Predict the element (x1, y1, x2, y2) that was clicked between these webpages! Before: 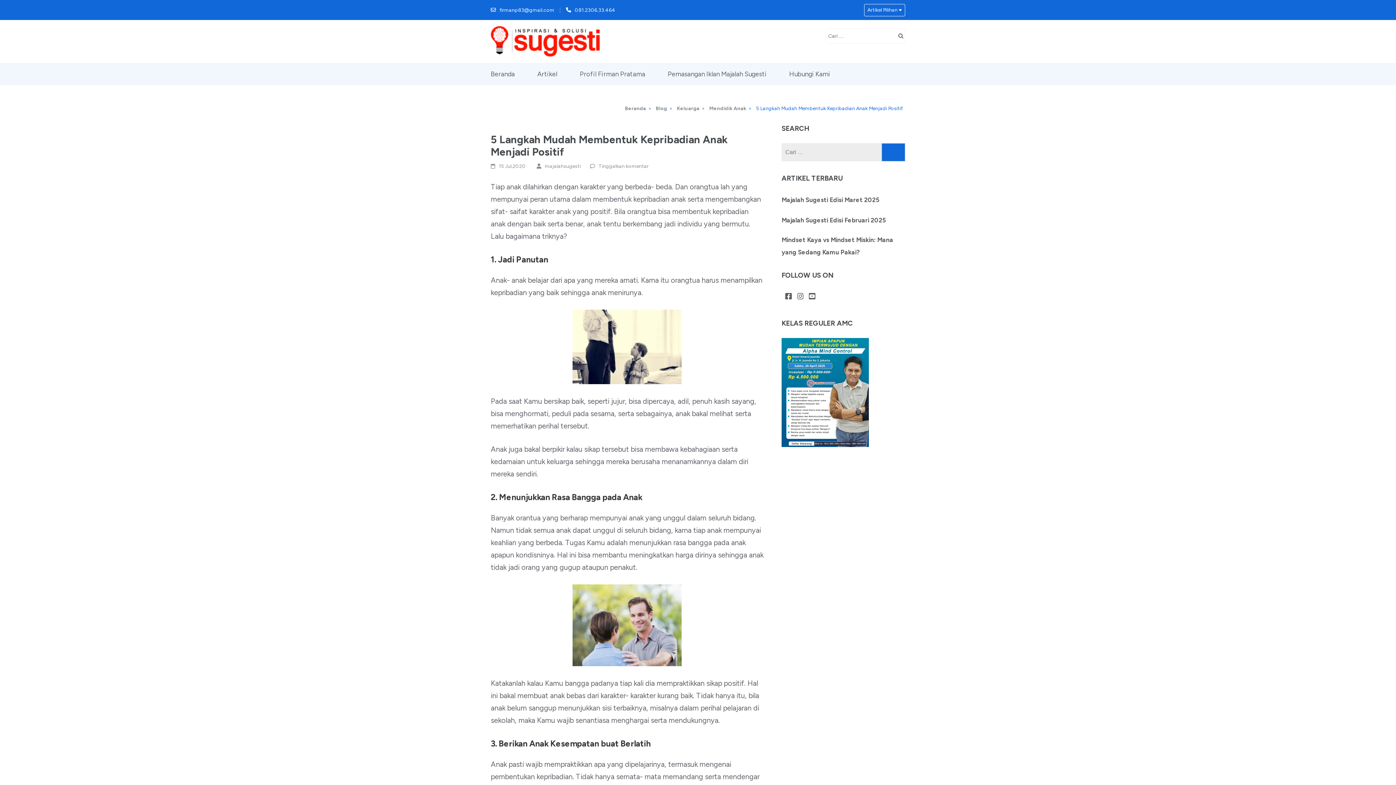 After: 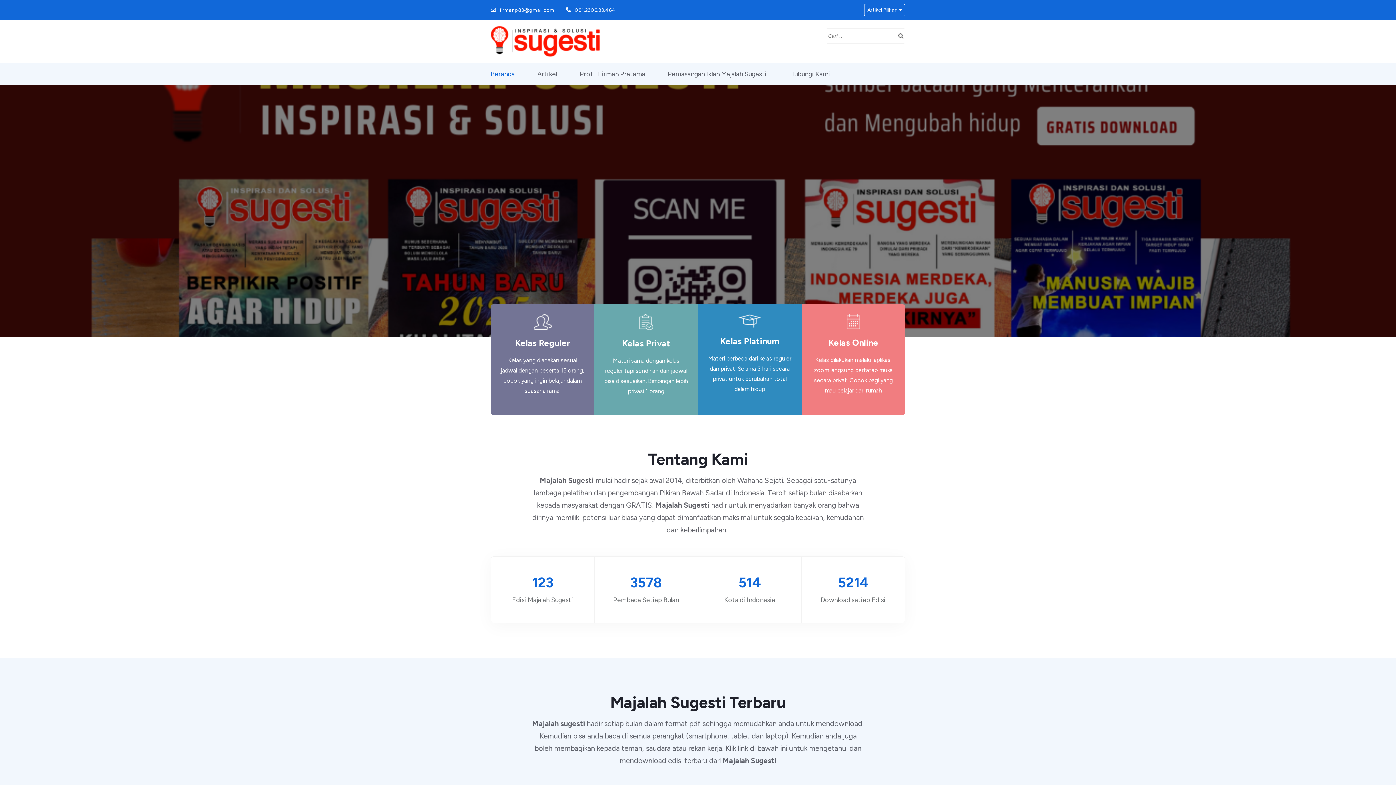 Action: label: Beranda bbox: (490, 62, 514, 85)